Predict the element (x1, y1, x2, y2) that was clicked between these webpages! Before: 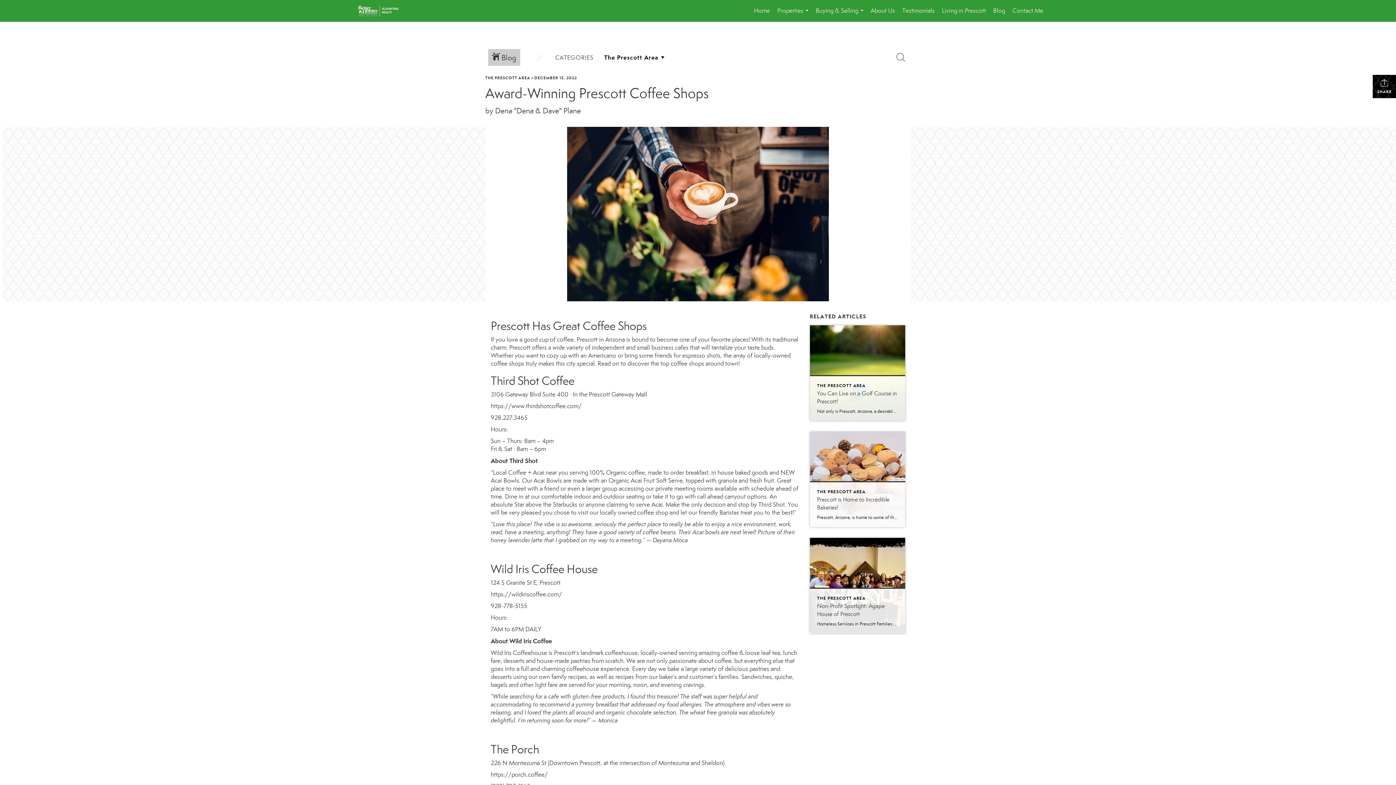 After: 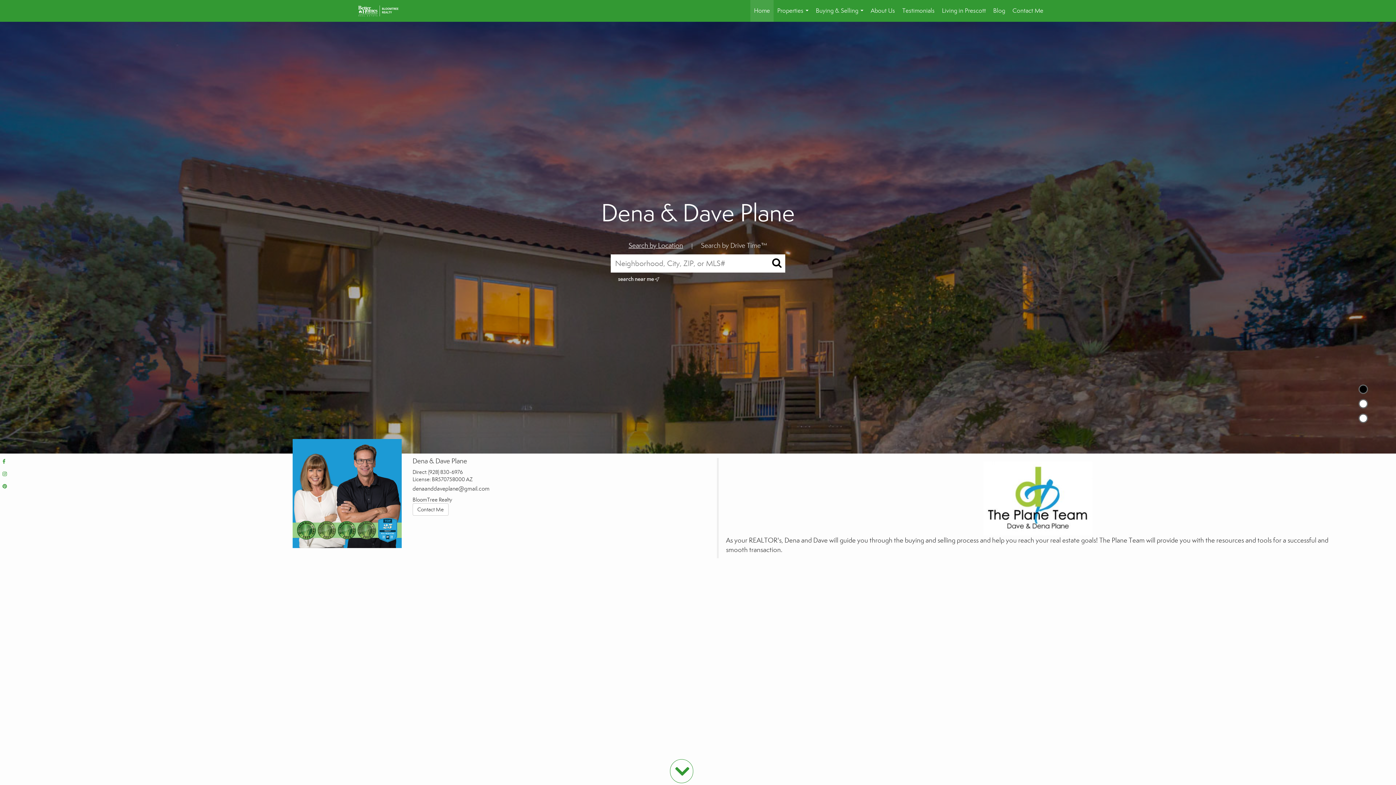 Action: bbox: (750, 0, 773, 21) label: Home